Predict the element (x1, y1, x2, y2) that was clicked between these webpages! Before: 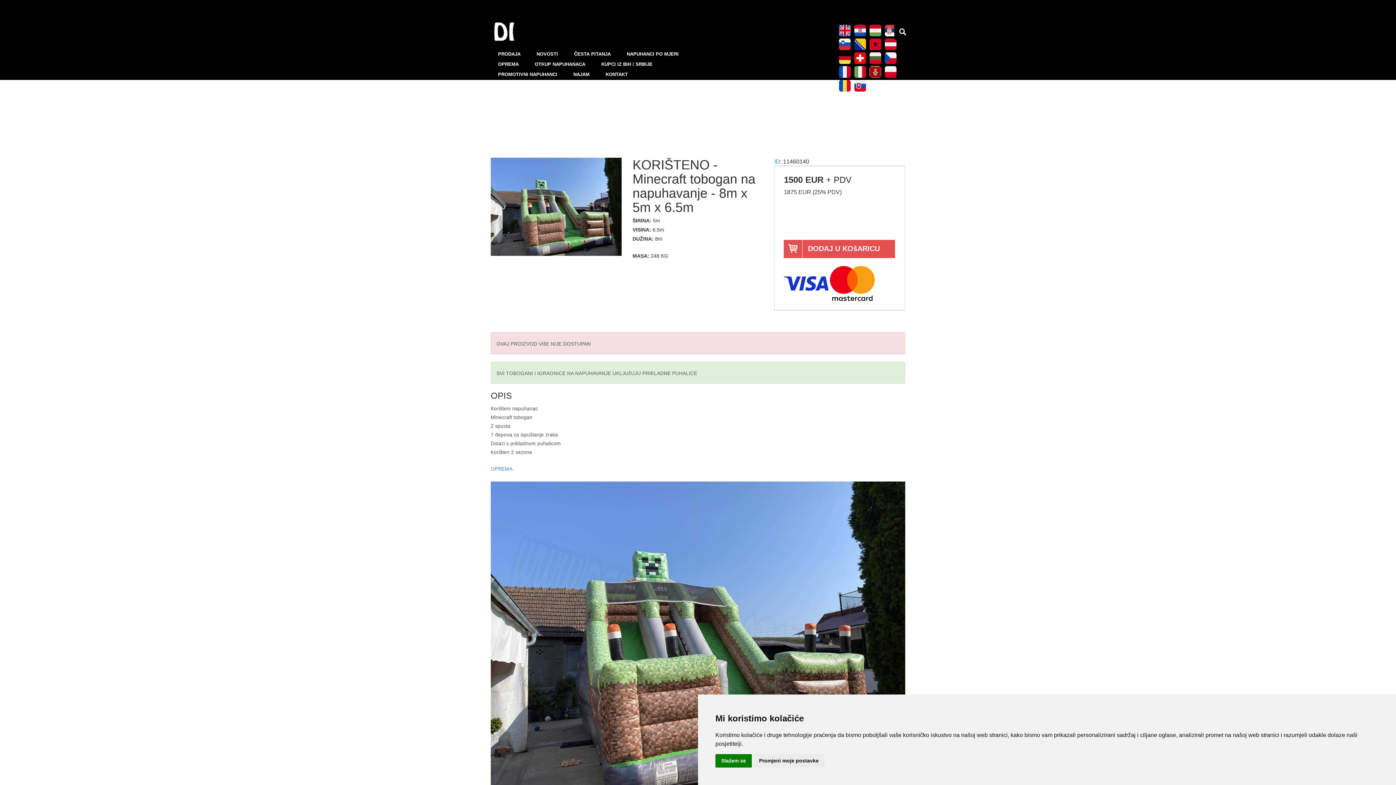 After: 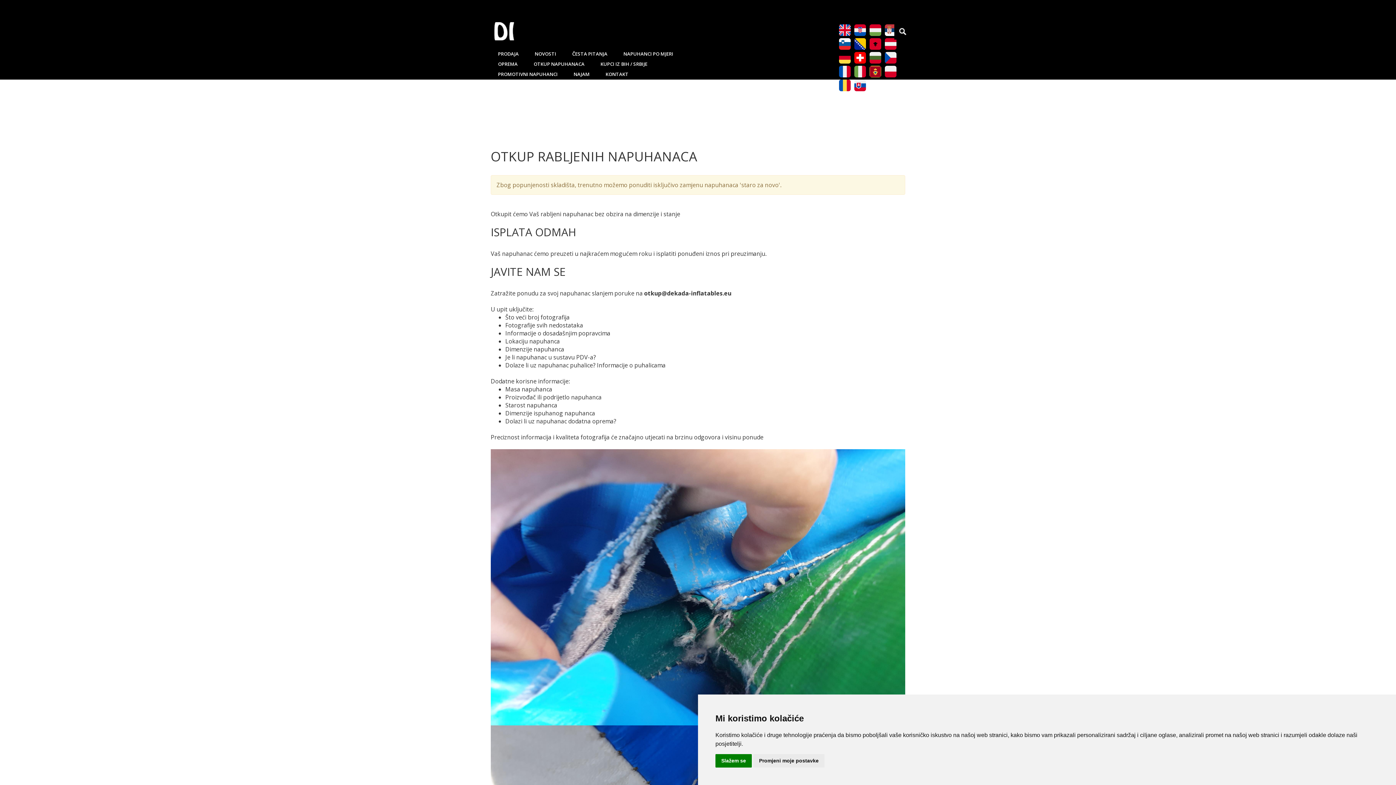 Action: label: OTKUP NAPUHANACA bbox: (527, 59, 592, 69)